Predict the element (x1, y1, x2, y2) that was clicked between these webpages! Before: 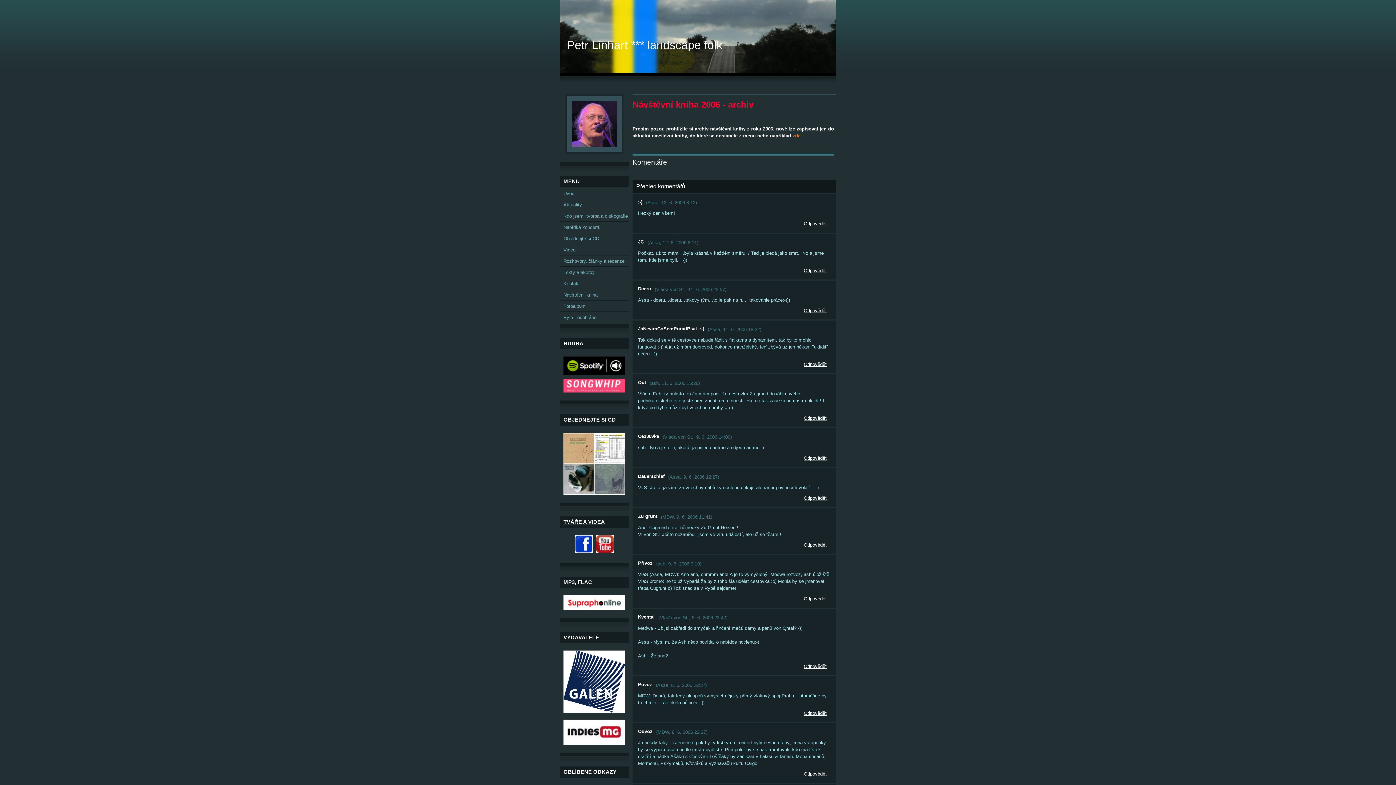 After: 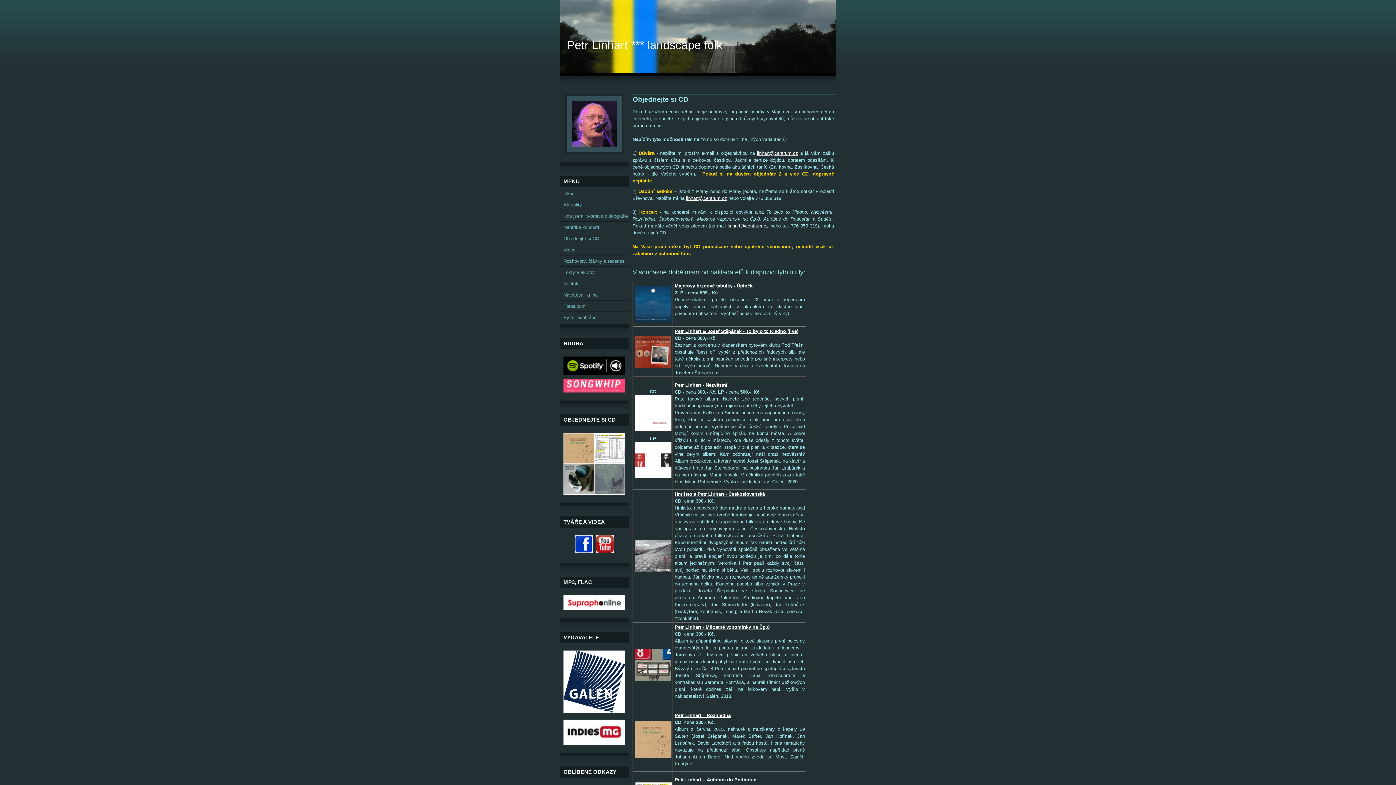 Action: bbox: (560, 233, 629, 244) label: Objednejte si CD